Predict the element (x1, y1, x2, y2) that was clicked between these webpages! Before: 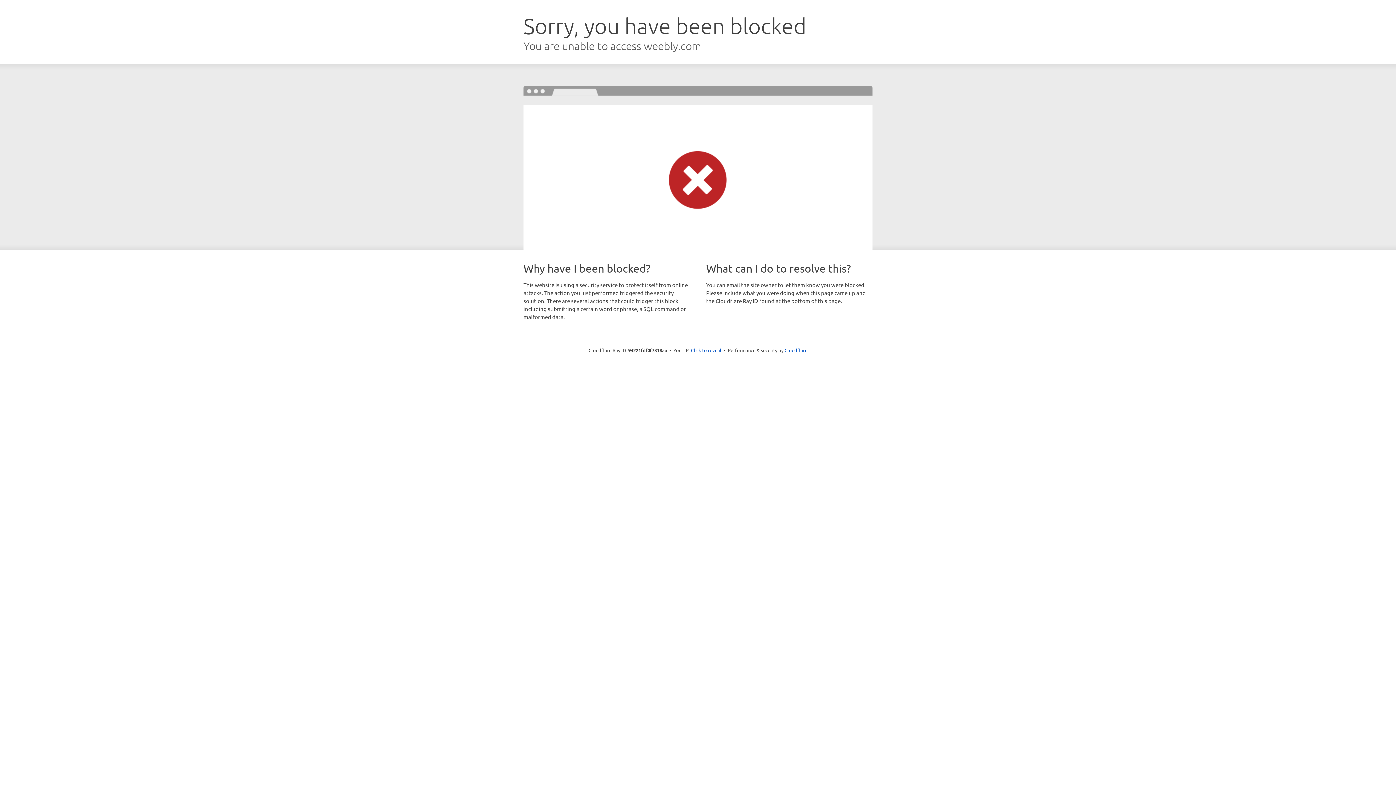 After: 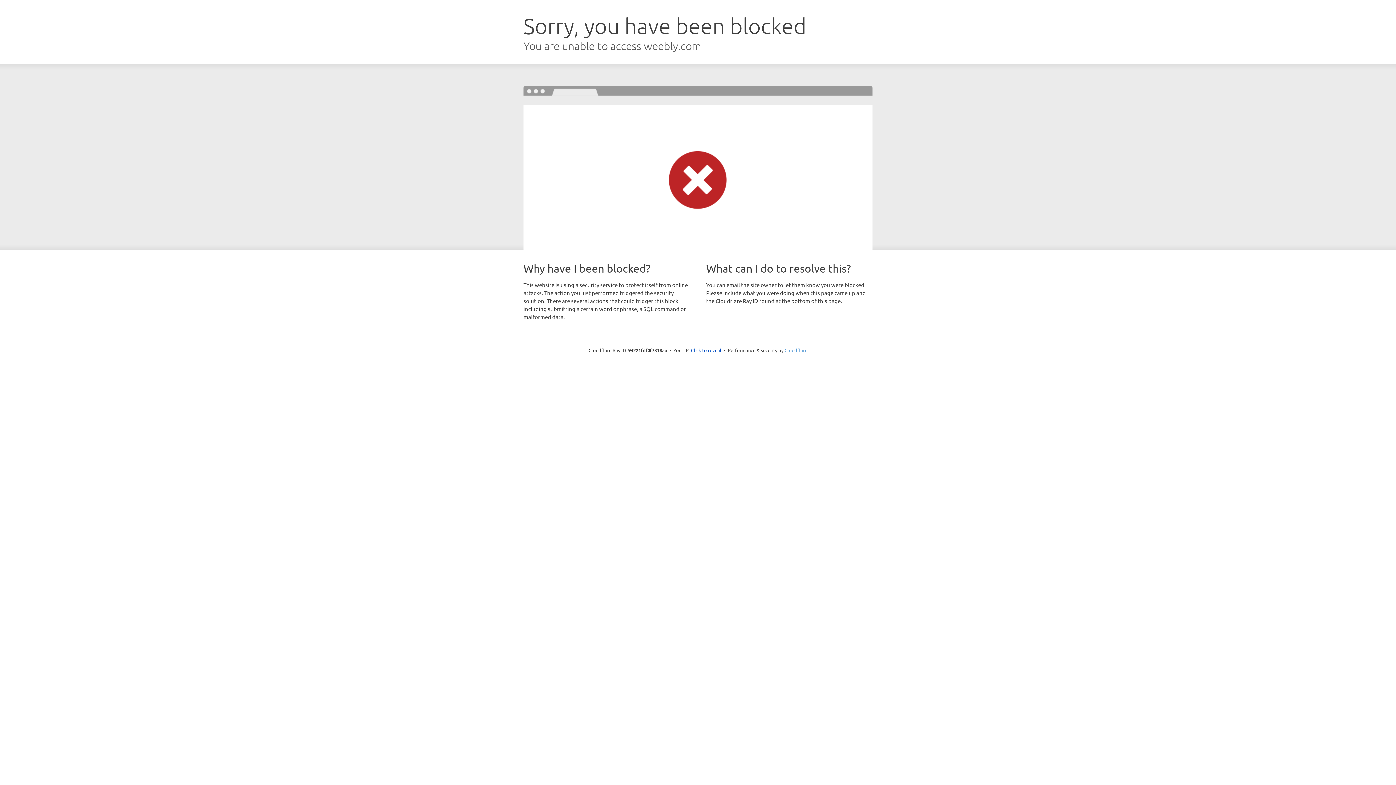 Action: bbox: (784, 347, 807, 353) label: Cloudflare